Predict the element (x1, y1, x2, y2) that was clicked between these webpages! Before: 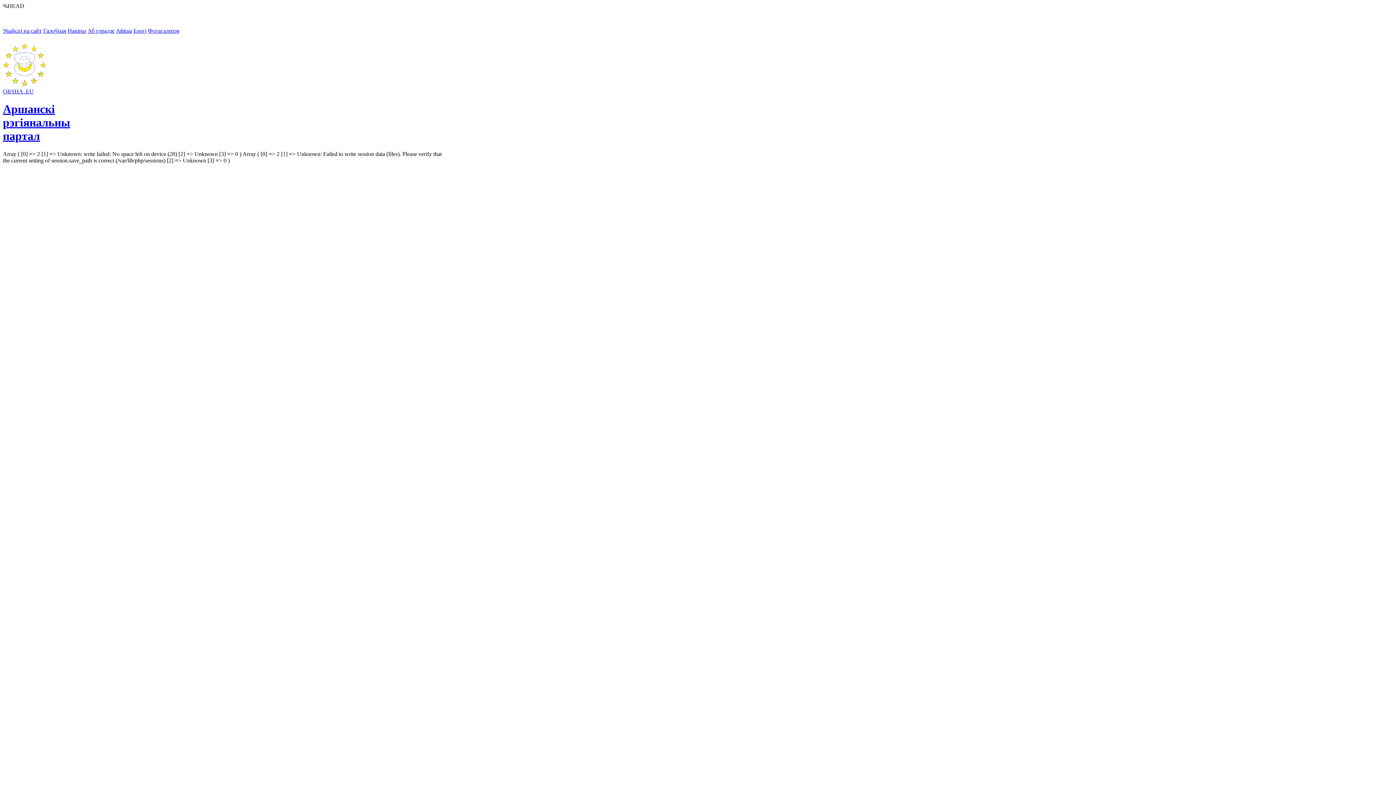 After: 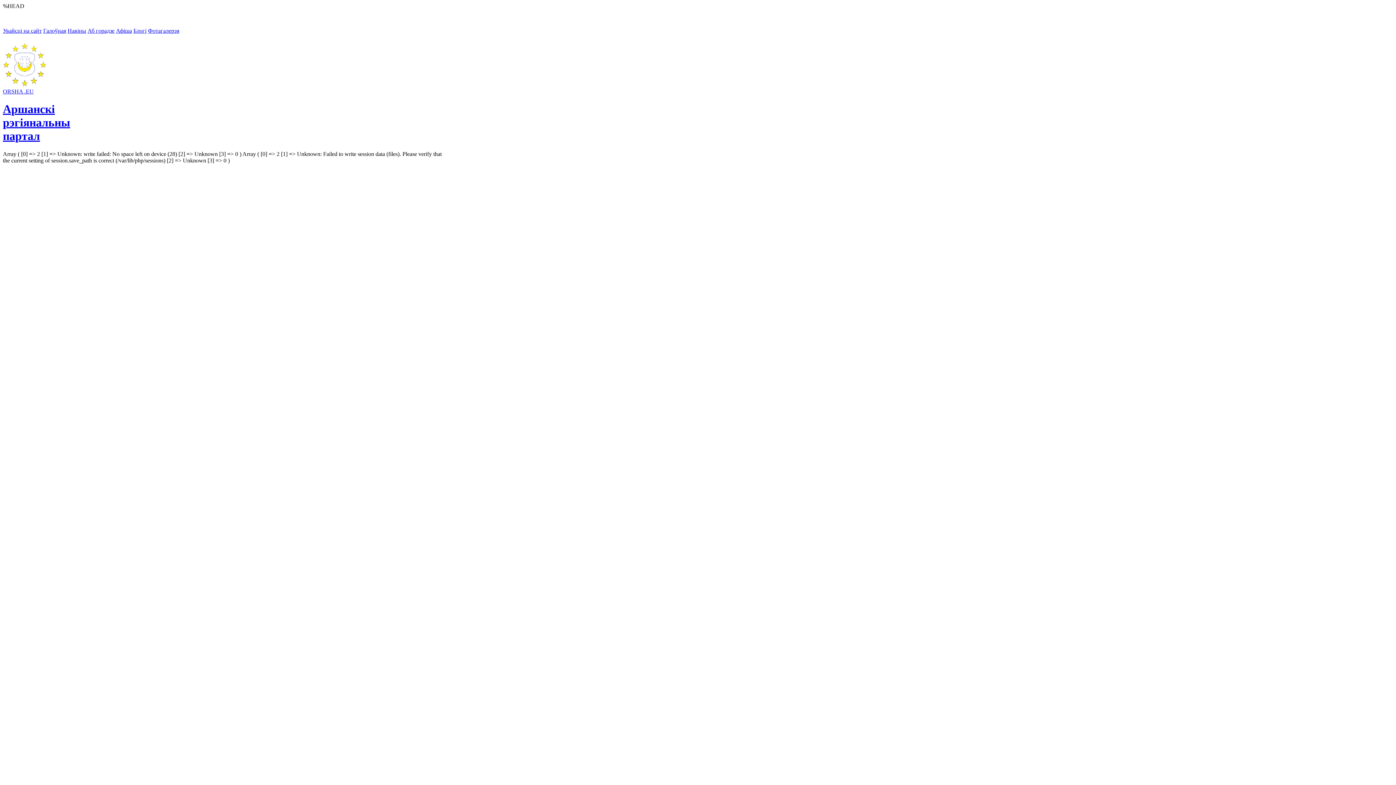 Action: label: Увайсці на сайт bbox: (2, 27, 41, 33)